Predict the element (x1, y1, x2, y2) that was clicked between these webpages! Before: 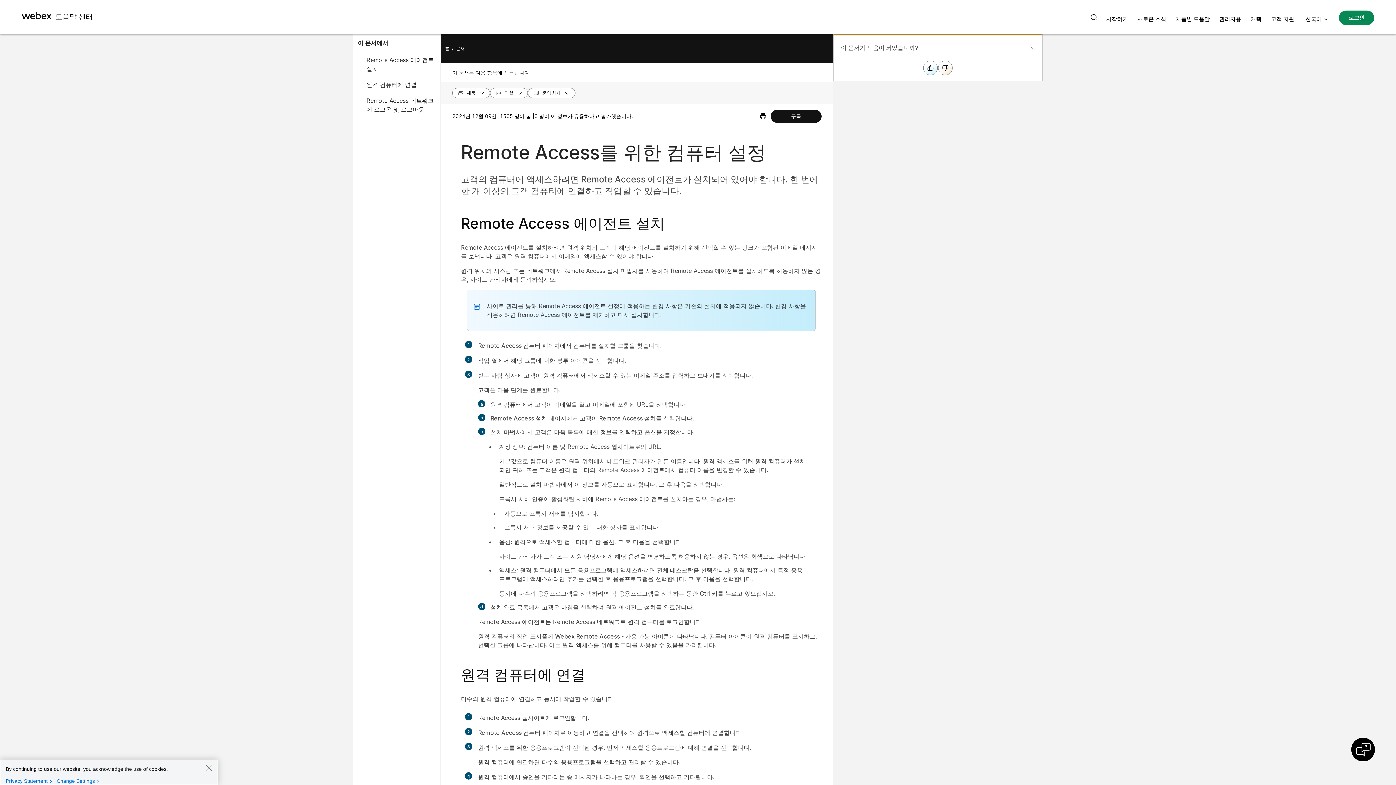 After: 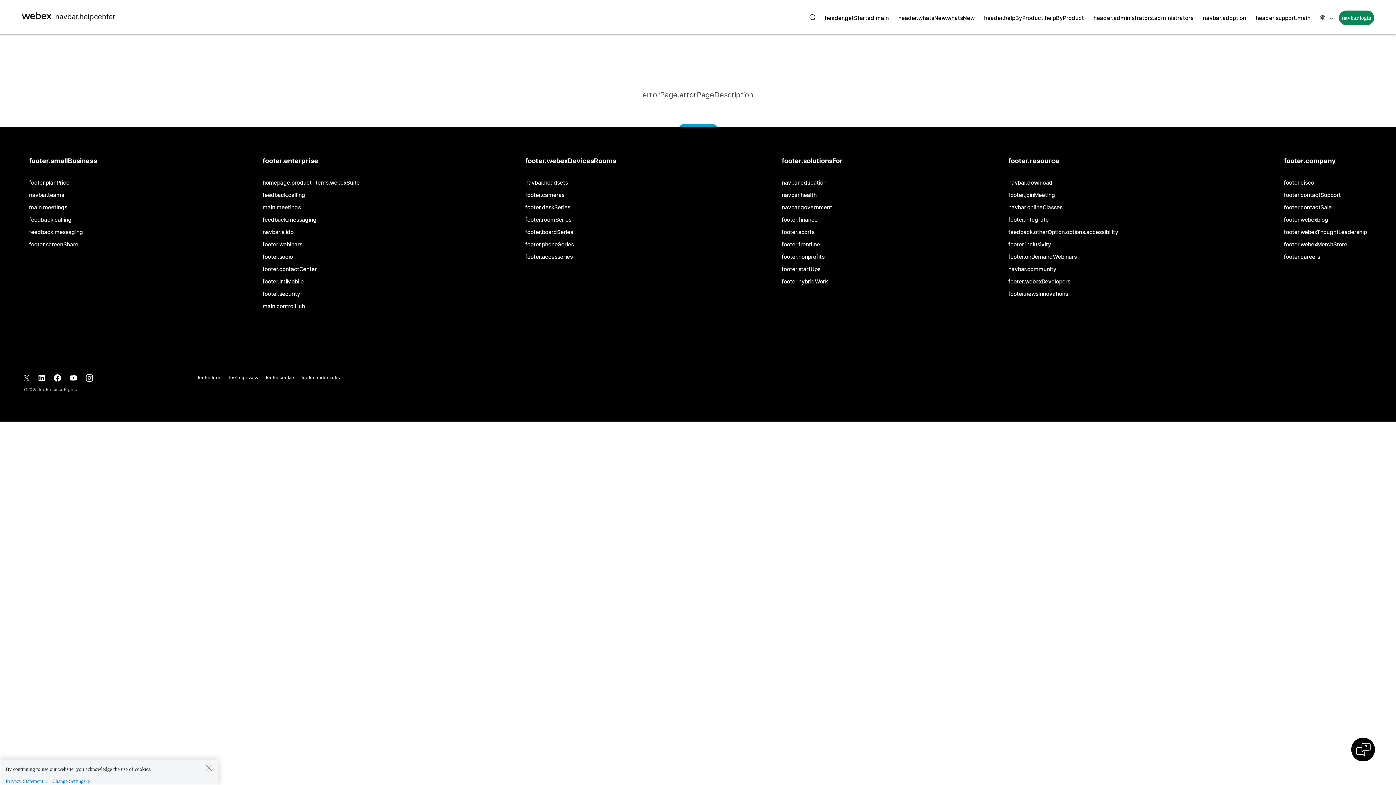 Action: bbox: (1219, 15, 1241, 22) label: 관리자 도움말, 파트너, IT 관리자, 호스트 및 다른 관리 역할에 대한 도움말을 찾을 수 있습니다.